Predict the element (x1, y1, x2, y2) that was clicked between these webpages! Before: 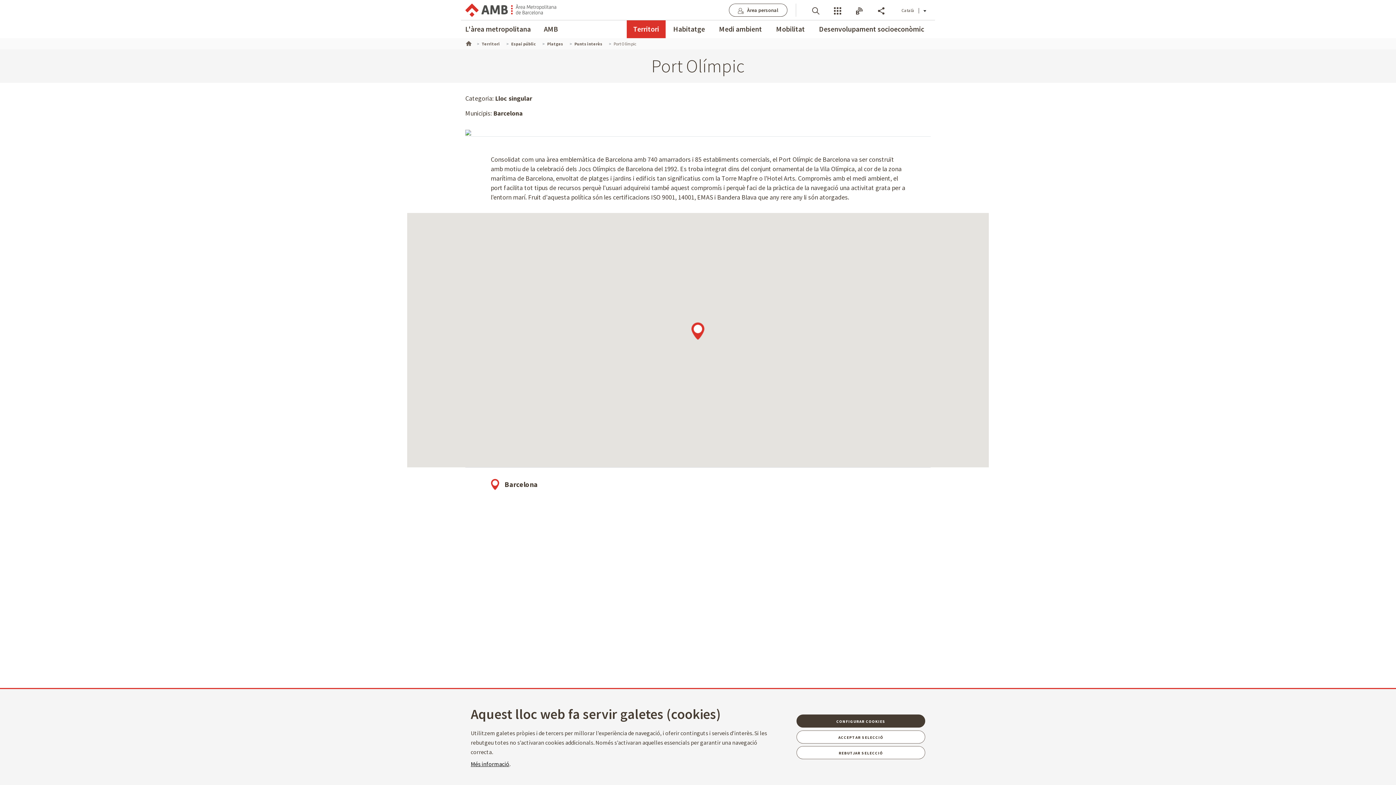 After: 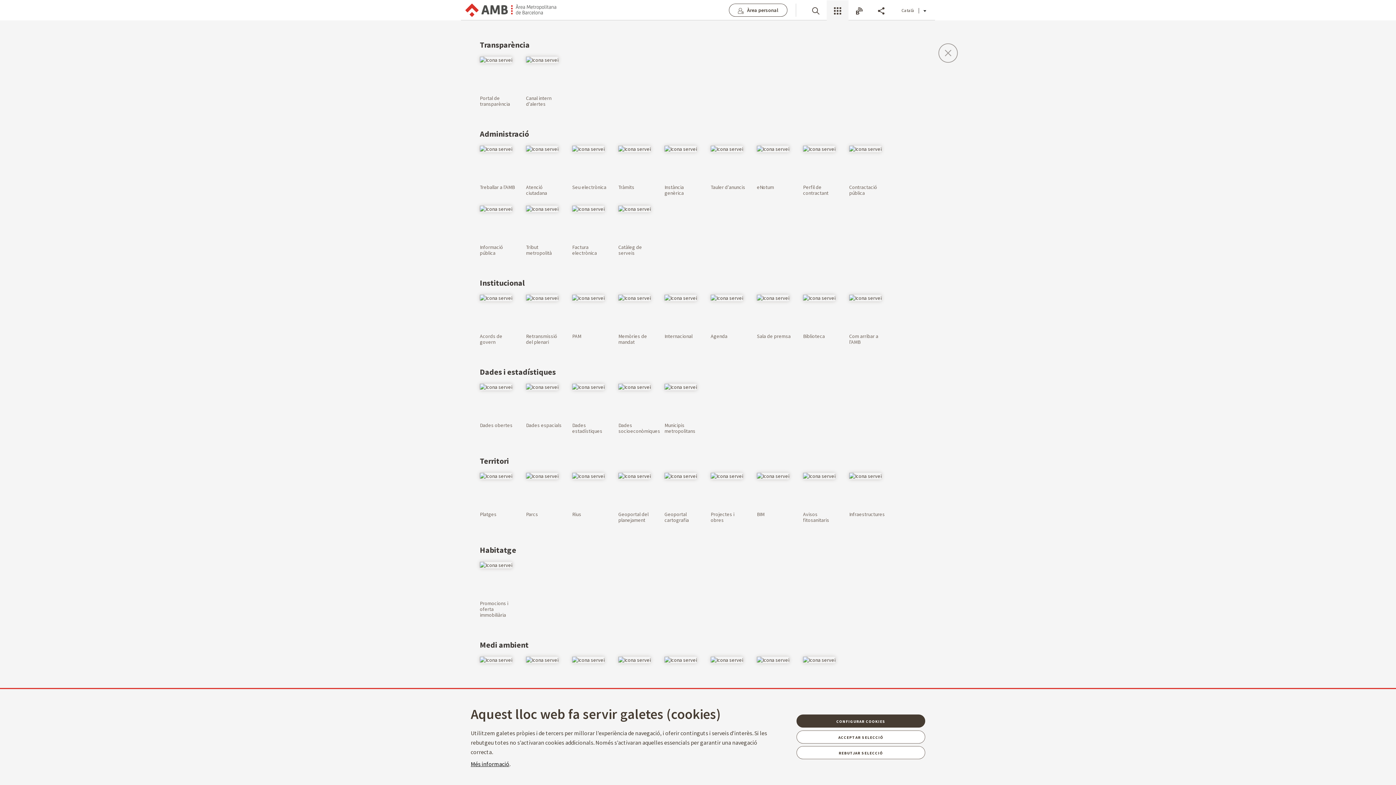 Action: bbox: (826, 0, 848, 20) label: Serveis